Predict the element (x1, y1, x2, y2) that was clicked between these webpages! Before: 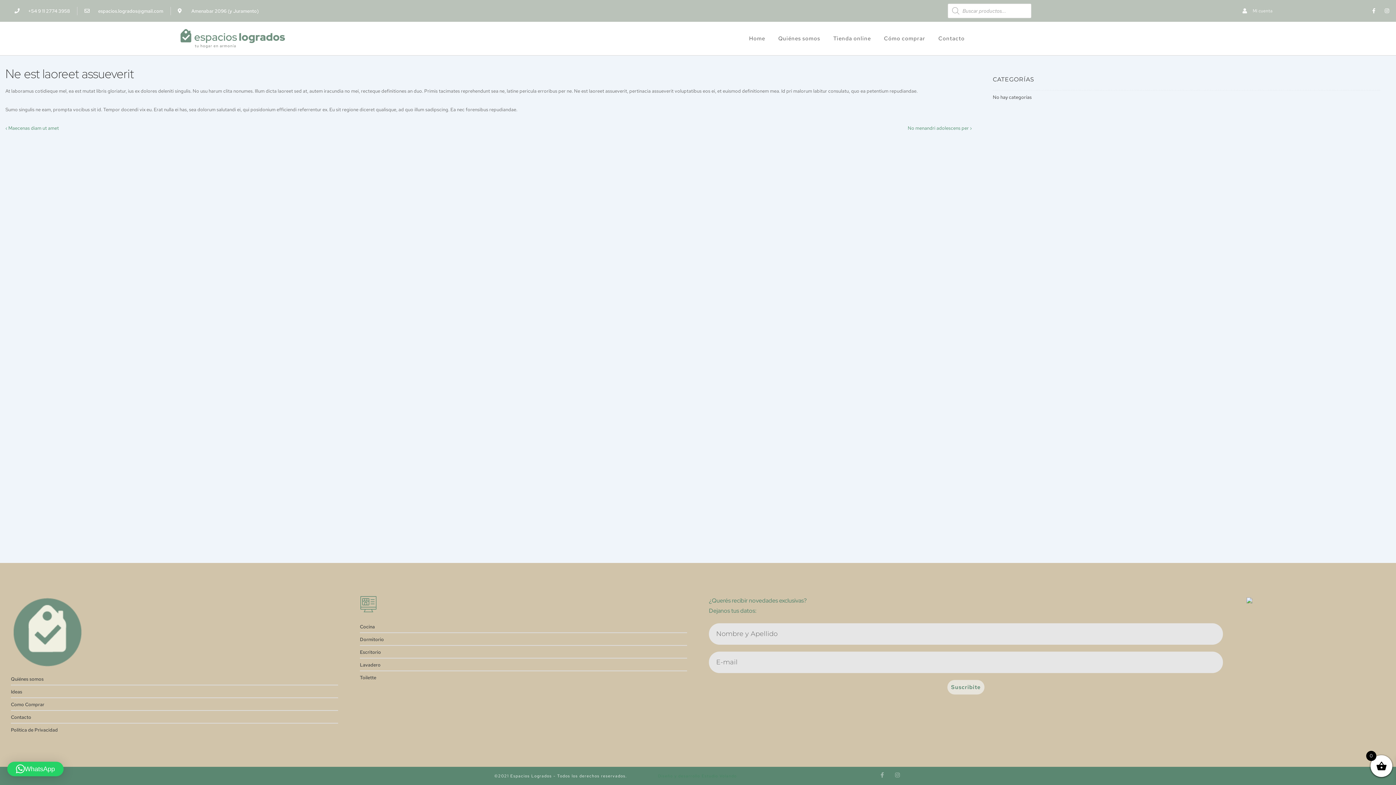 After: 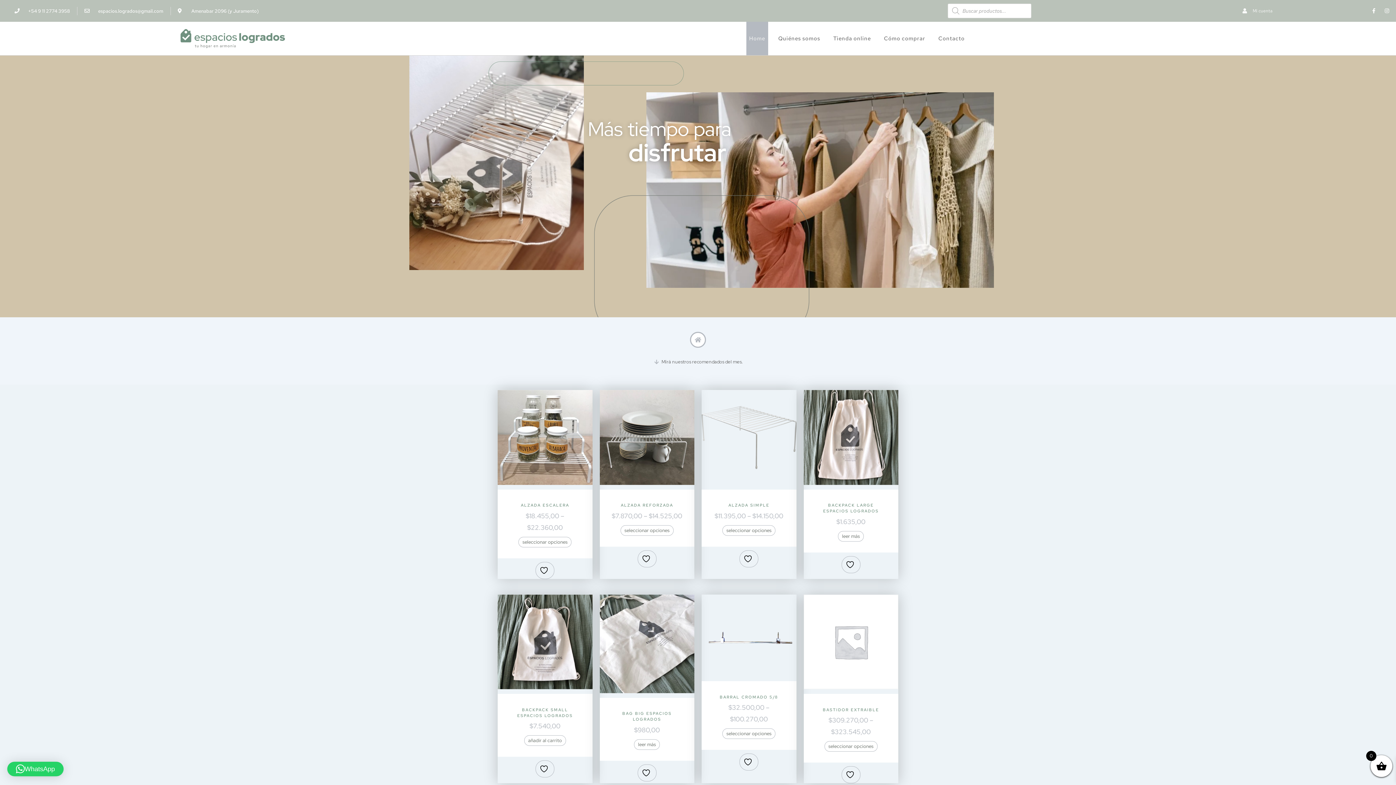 Action: bbox: (746, 21, 768, 55) label: Home